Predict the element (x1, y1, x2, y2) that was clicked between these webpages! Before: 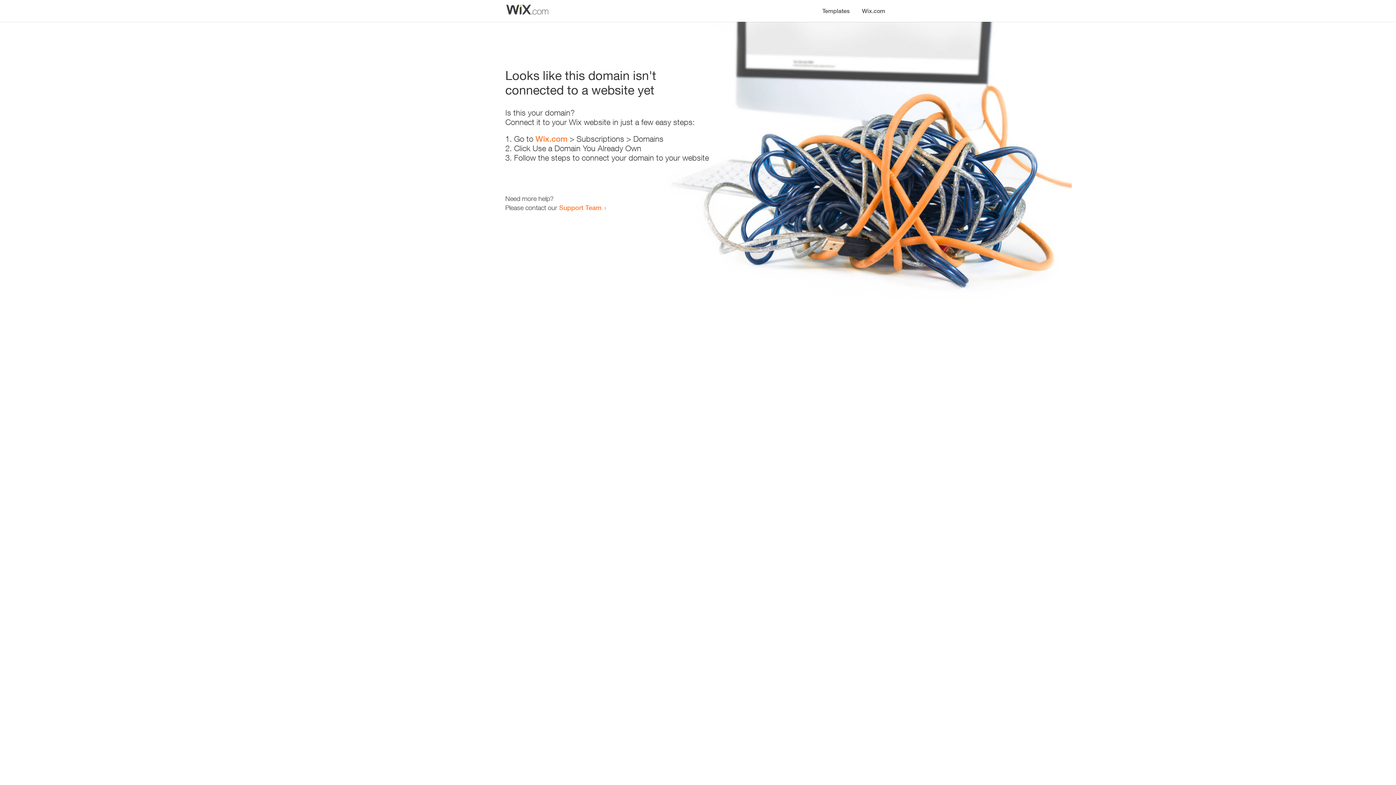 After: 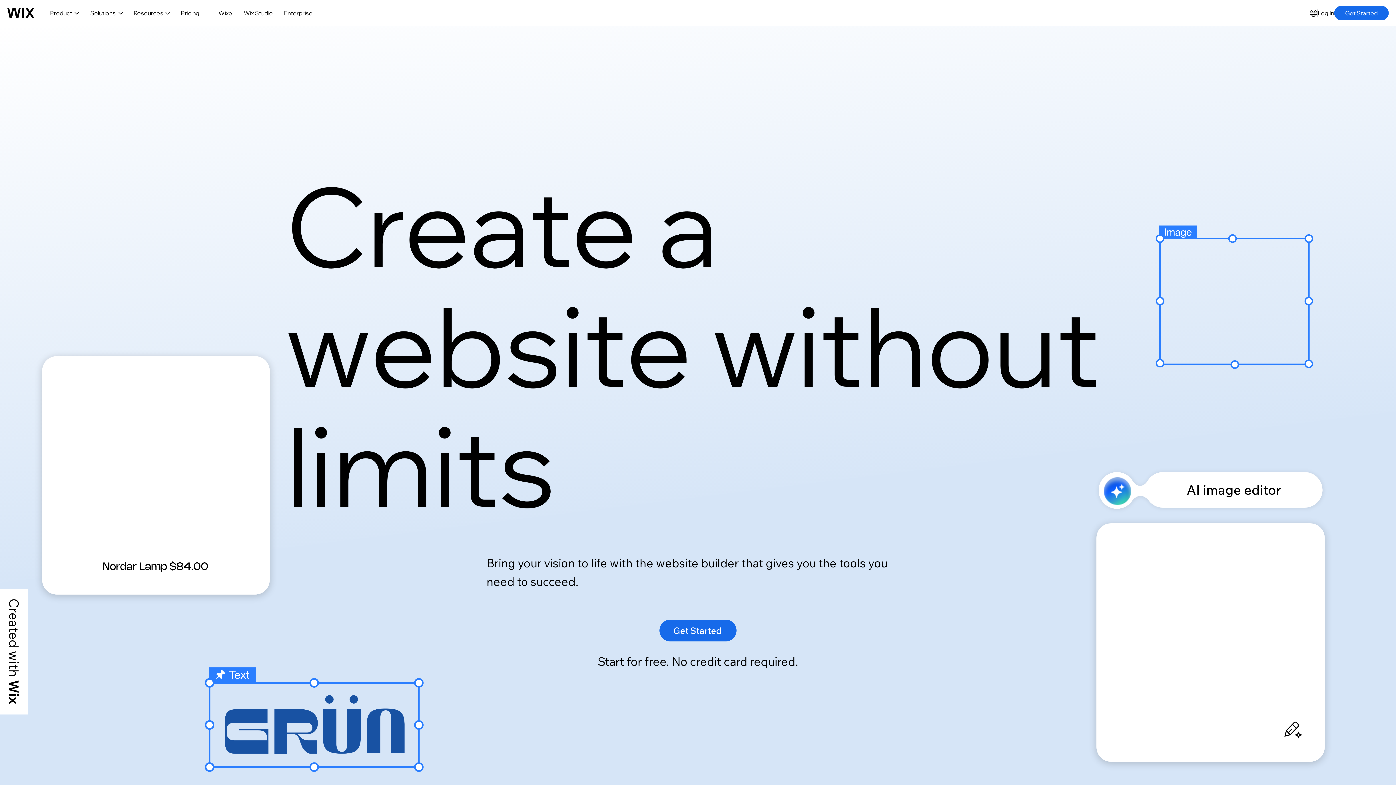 Action: bbox: (535, 134, 567, 143) label: Wix.com